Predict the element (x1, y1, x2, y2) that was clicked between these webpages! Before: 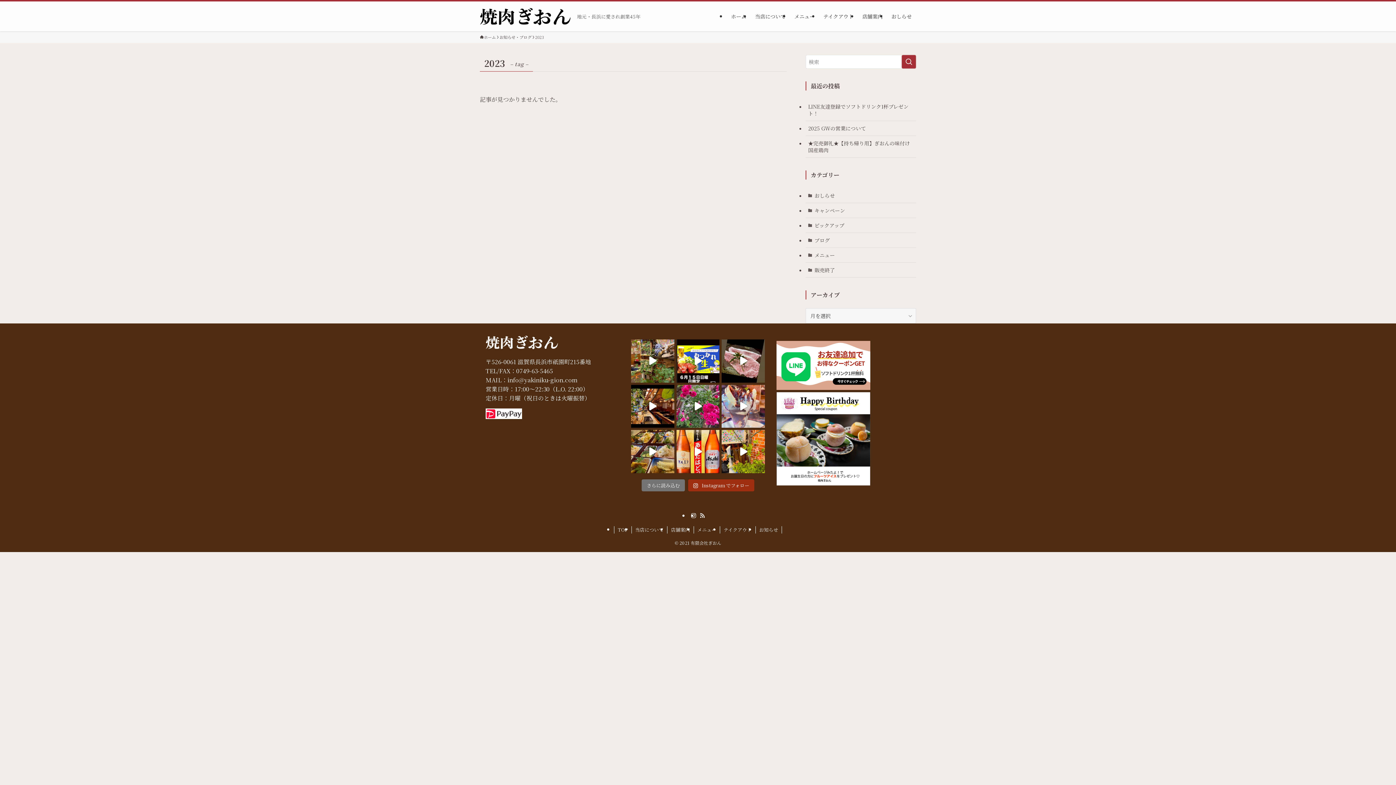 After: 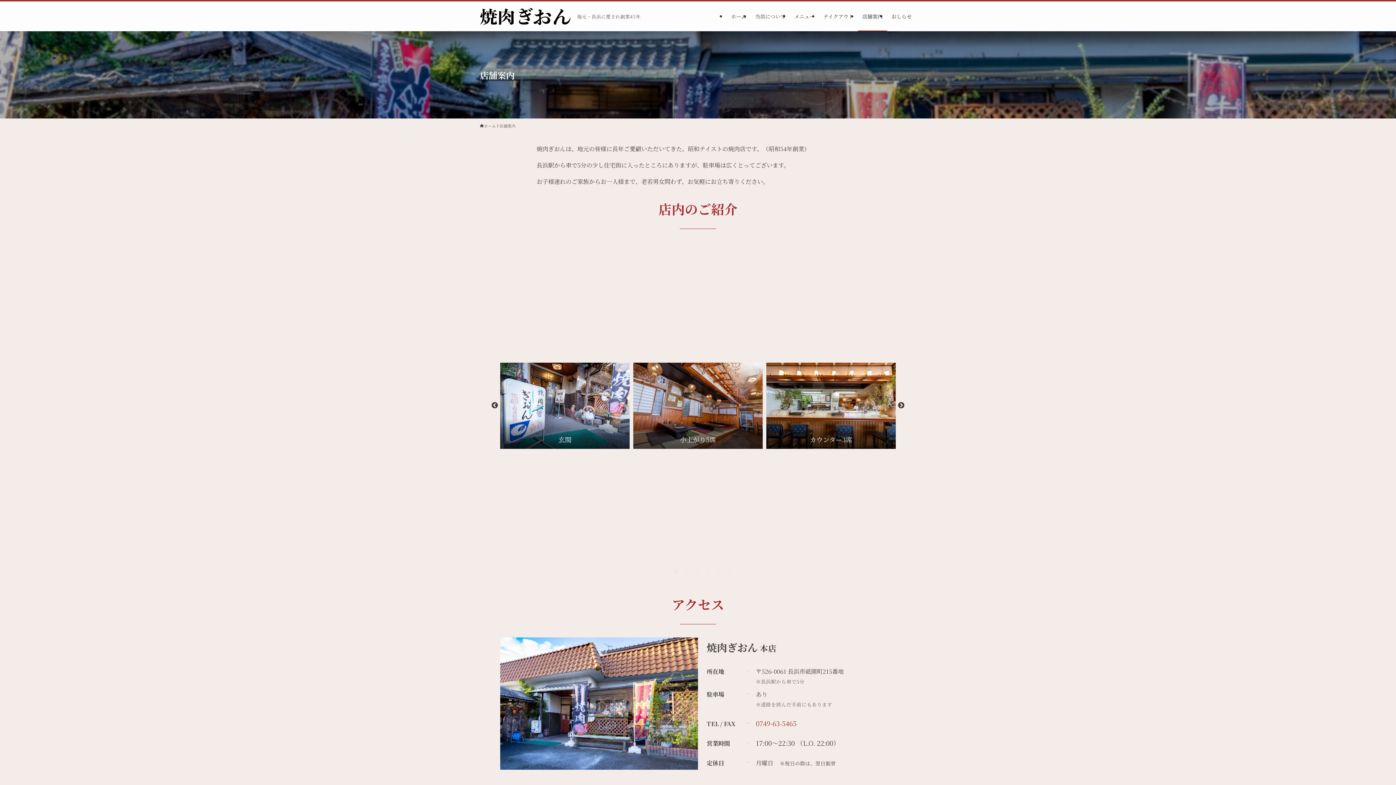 Action: label: 店舗案内 bbox: (667, 526, 694, 533)